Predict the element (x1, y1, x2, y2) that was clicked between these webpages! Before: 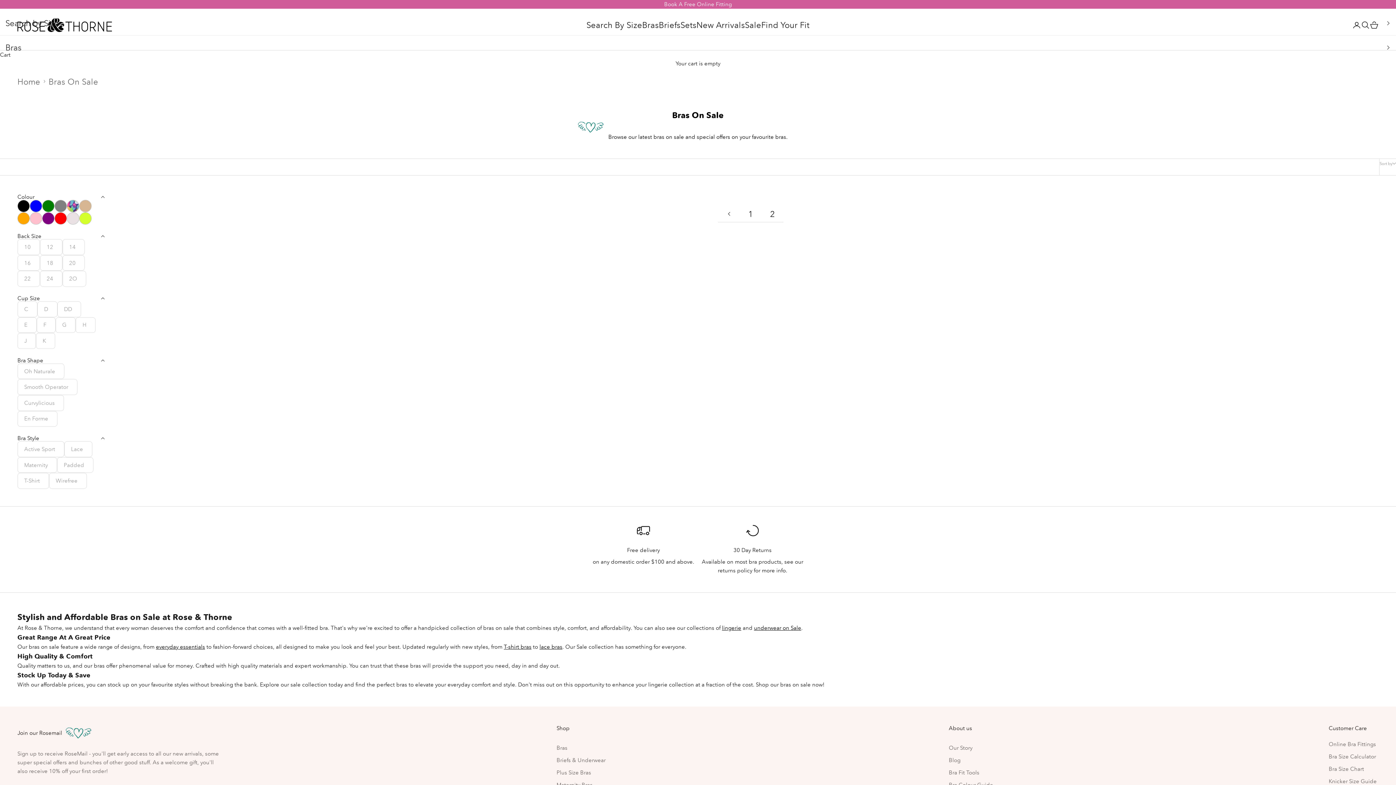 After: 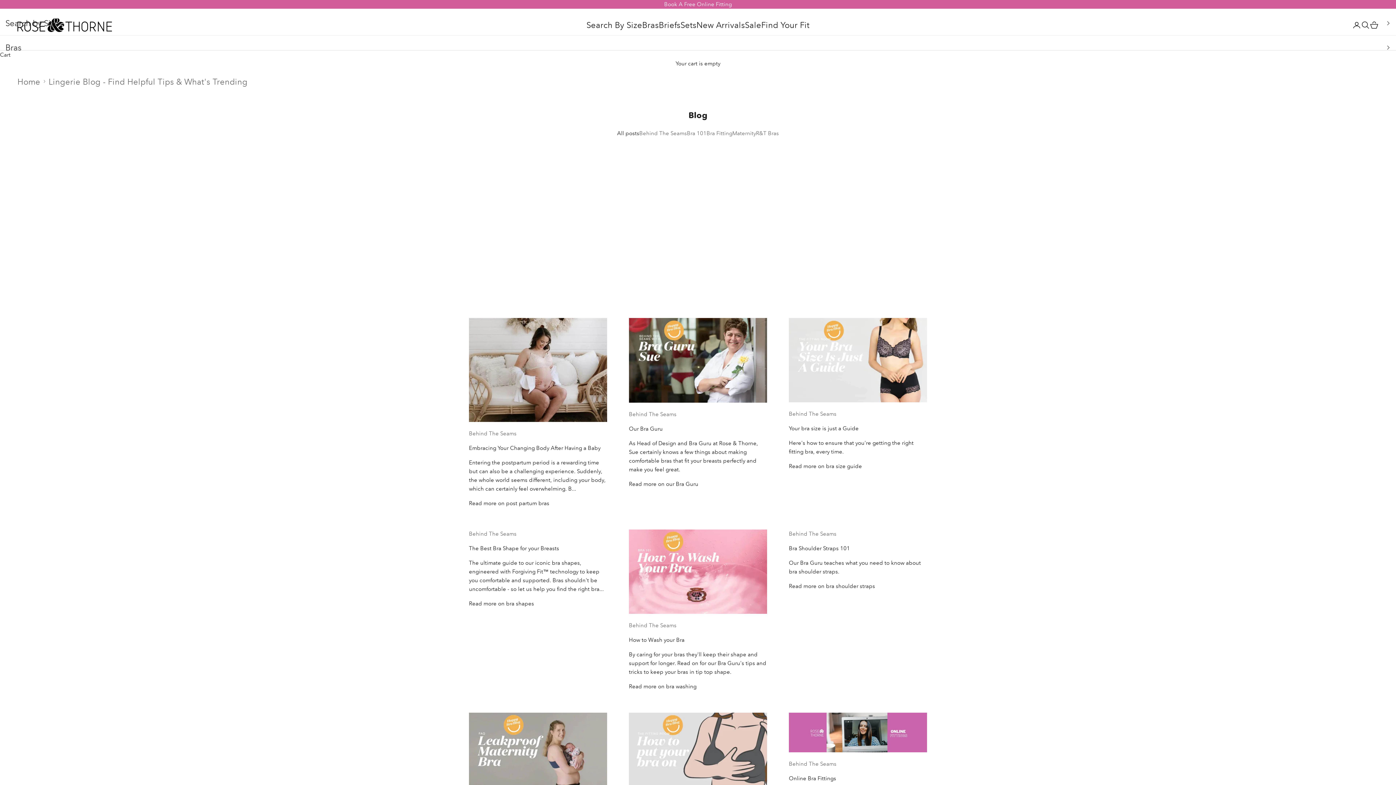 Action: label: Blog bbox: (949, 757, 960, 764)